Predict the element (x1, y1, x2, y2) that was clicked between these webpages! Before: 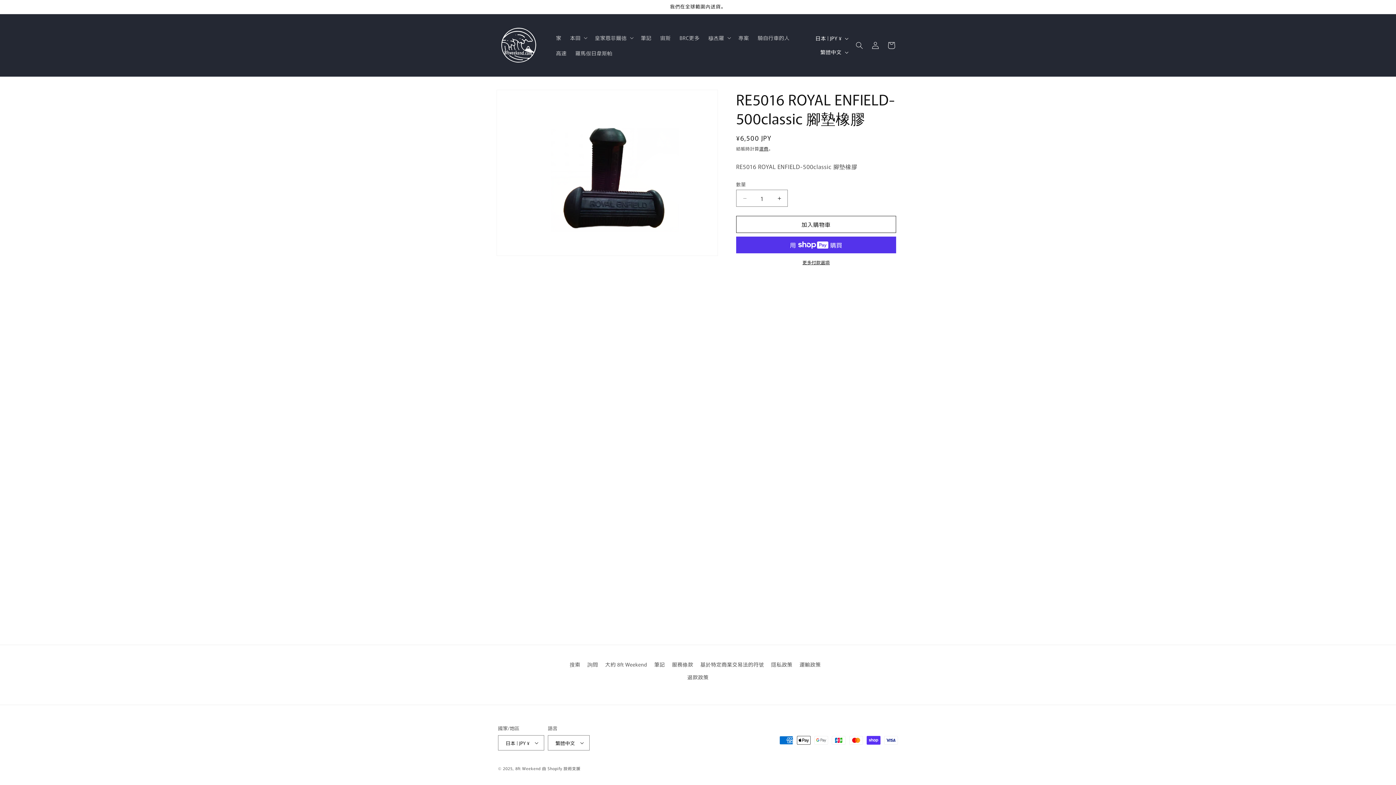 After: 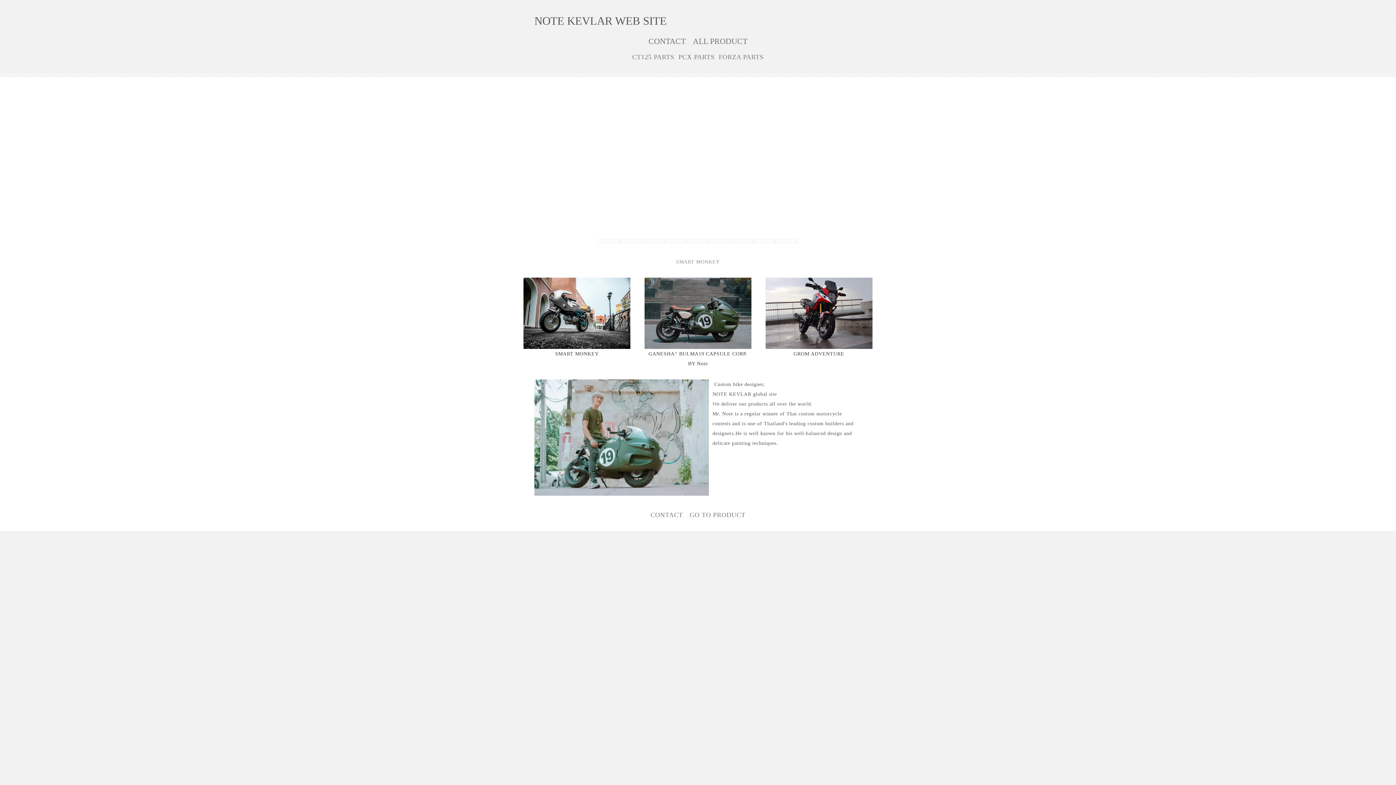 Action: label: 筆記 bbox: (636, 30, 656, 45)